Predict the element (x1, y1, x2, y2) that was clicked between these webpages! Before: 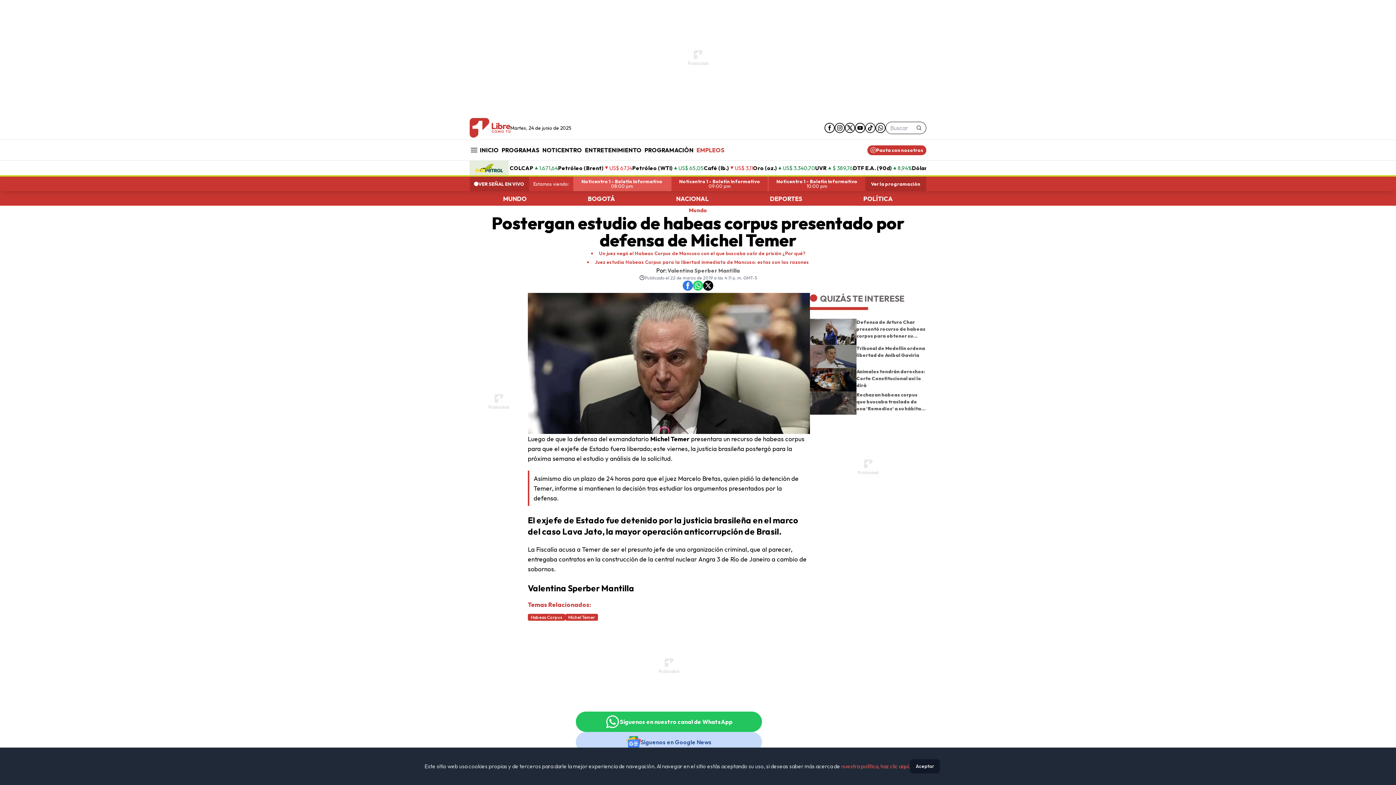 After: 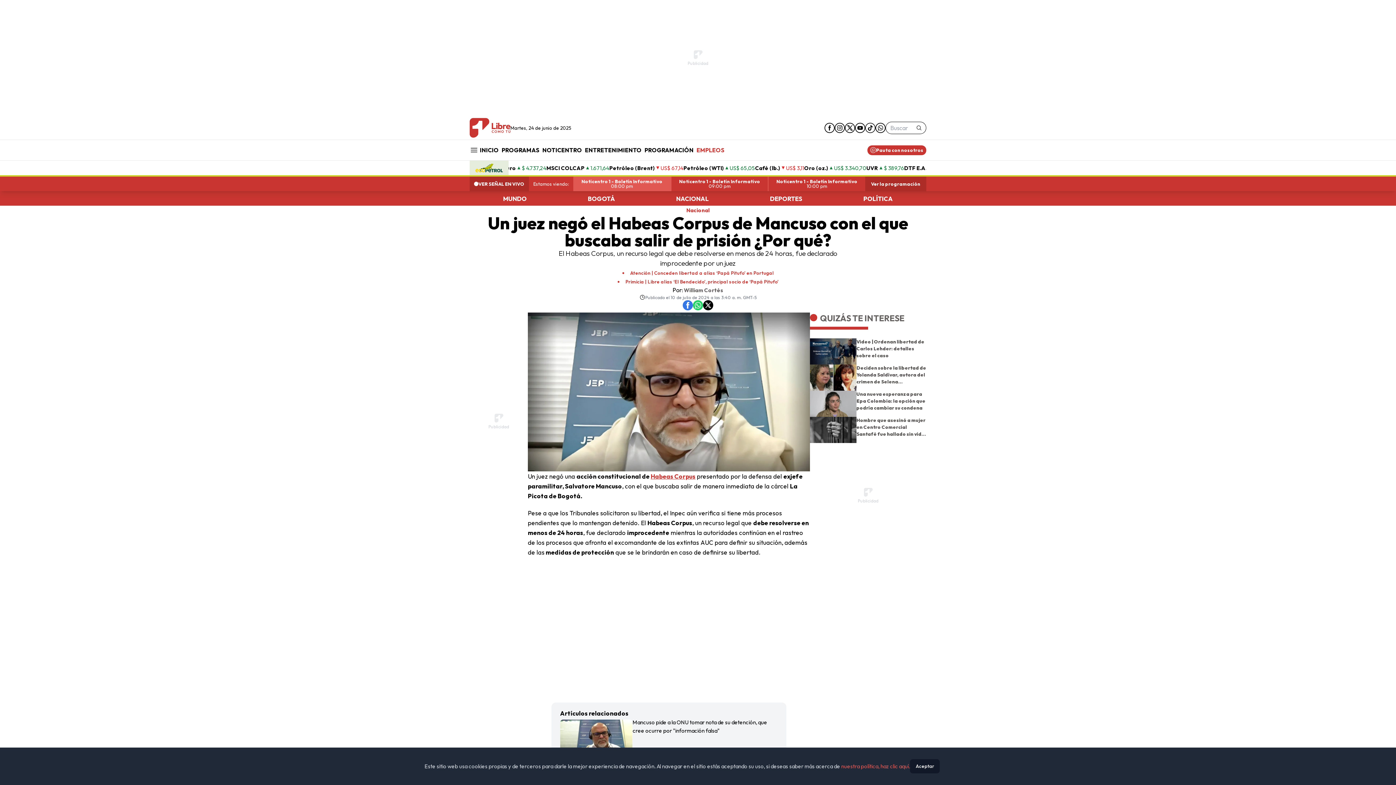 Action: label: Un juez negó el Habeas Corpus de Mancuso con el que buscaba salir de prisión ¿Por qué? bbox: (599, 250, 805, 256)